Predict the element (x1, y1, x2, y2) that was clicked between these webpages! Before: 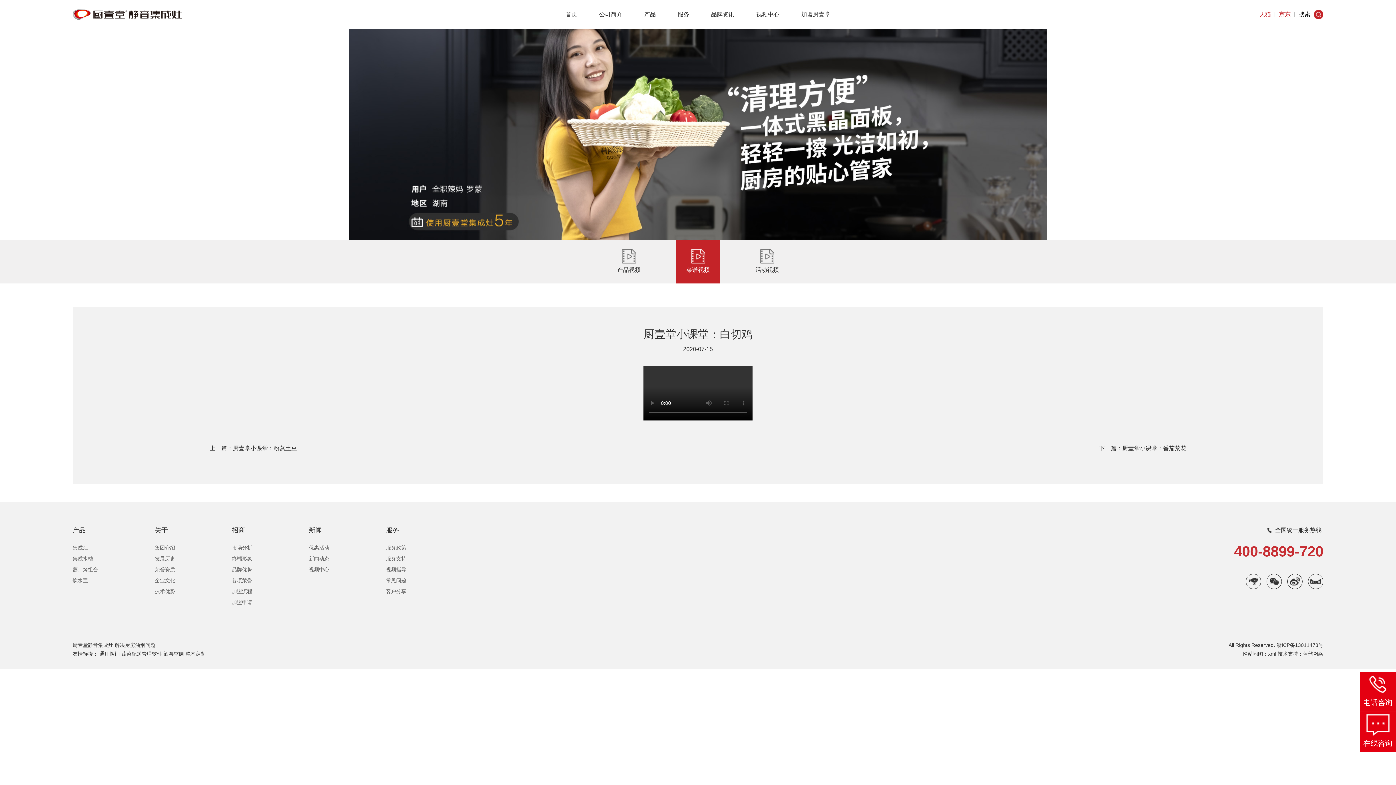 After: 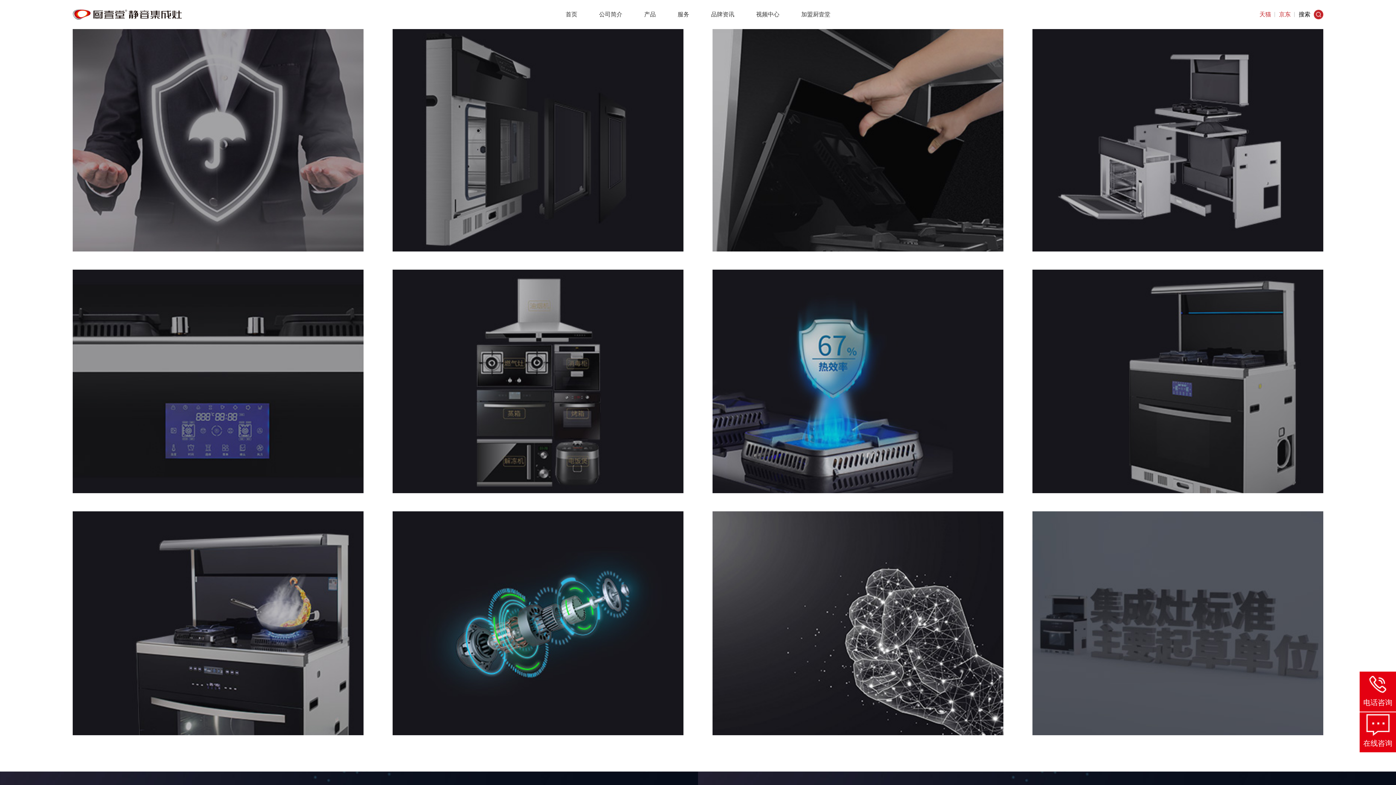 Action: bbox: (231, 567, 252, 572) label: 品牌优势